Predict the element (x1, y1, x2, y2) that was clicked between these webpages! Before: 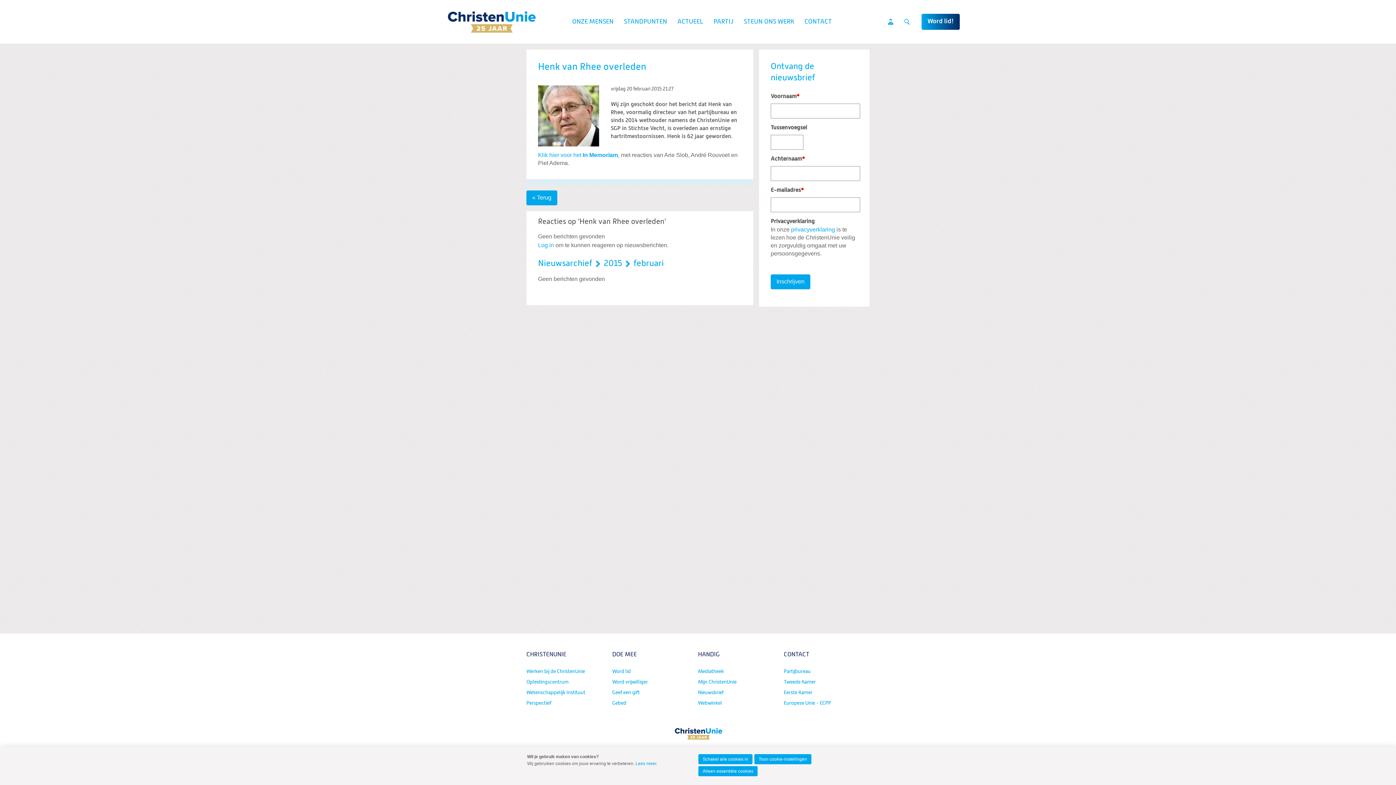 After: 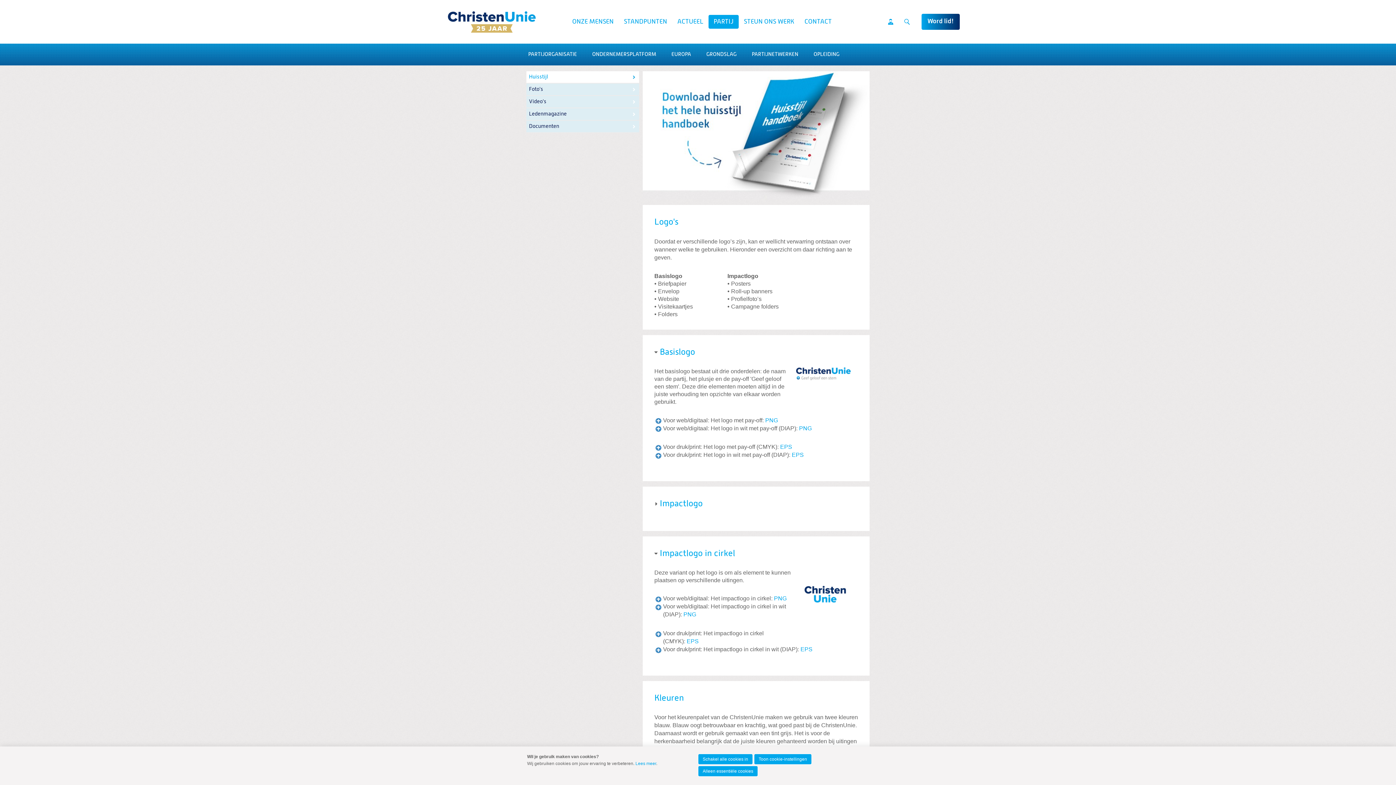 Action: label: HANDIG bbox: (698, 651, 784, 659)